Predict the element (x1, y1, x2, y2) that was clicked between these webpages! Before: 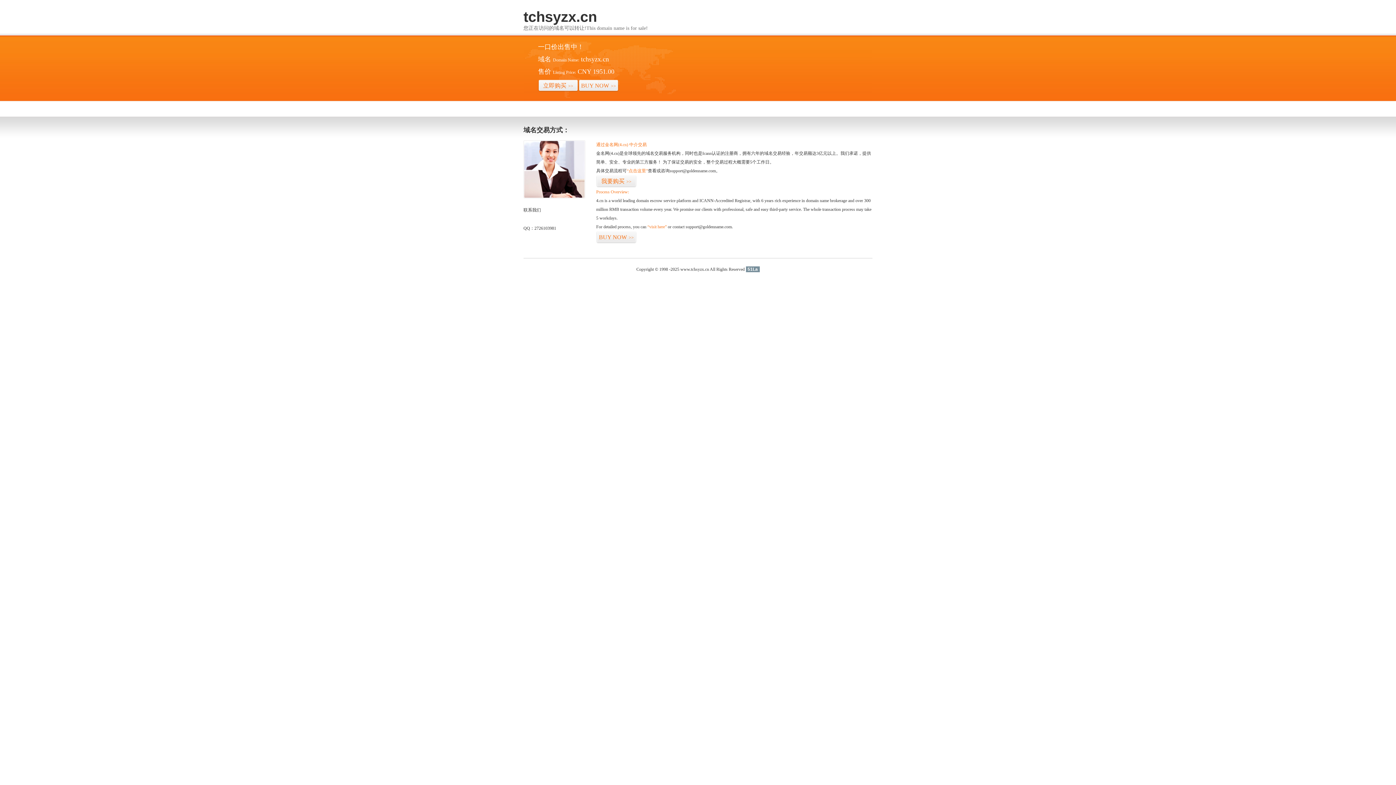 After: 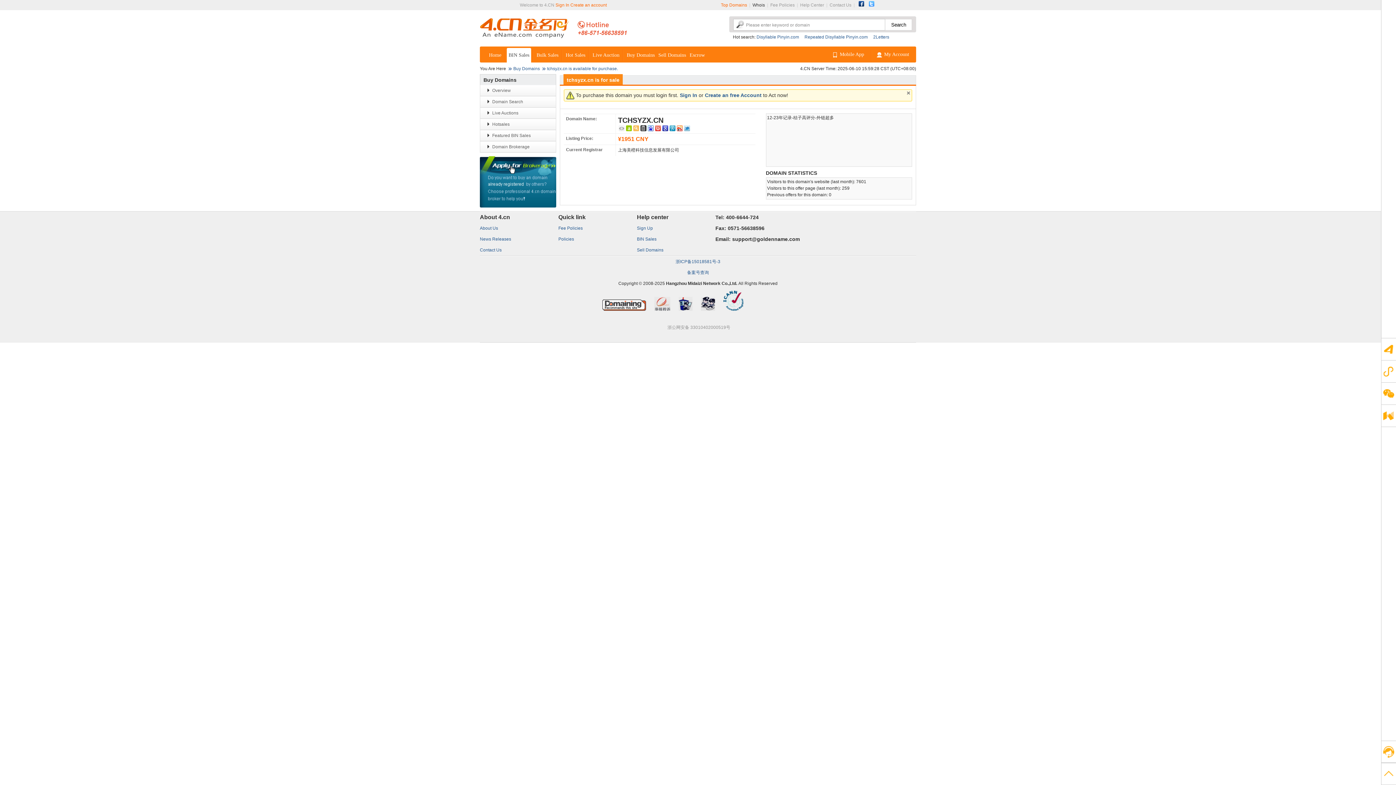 Action: bbox: (596, 175, 636, 187) label: 我要购买>>